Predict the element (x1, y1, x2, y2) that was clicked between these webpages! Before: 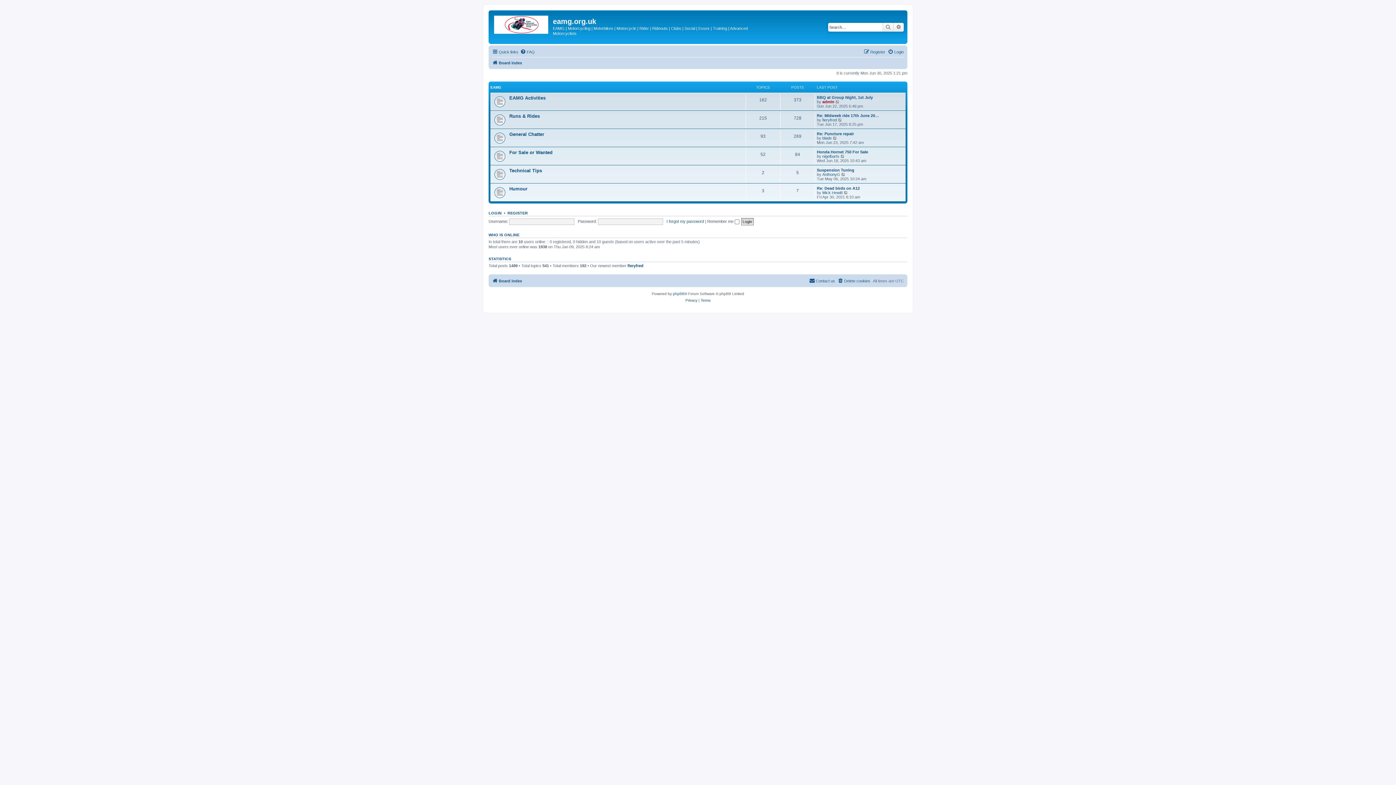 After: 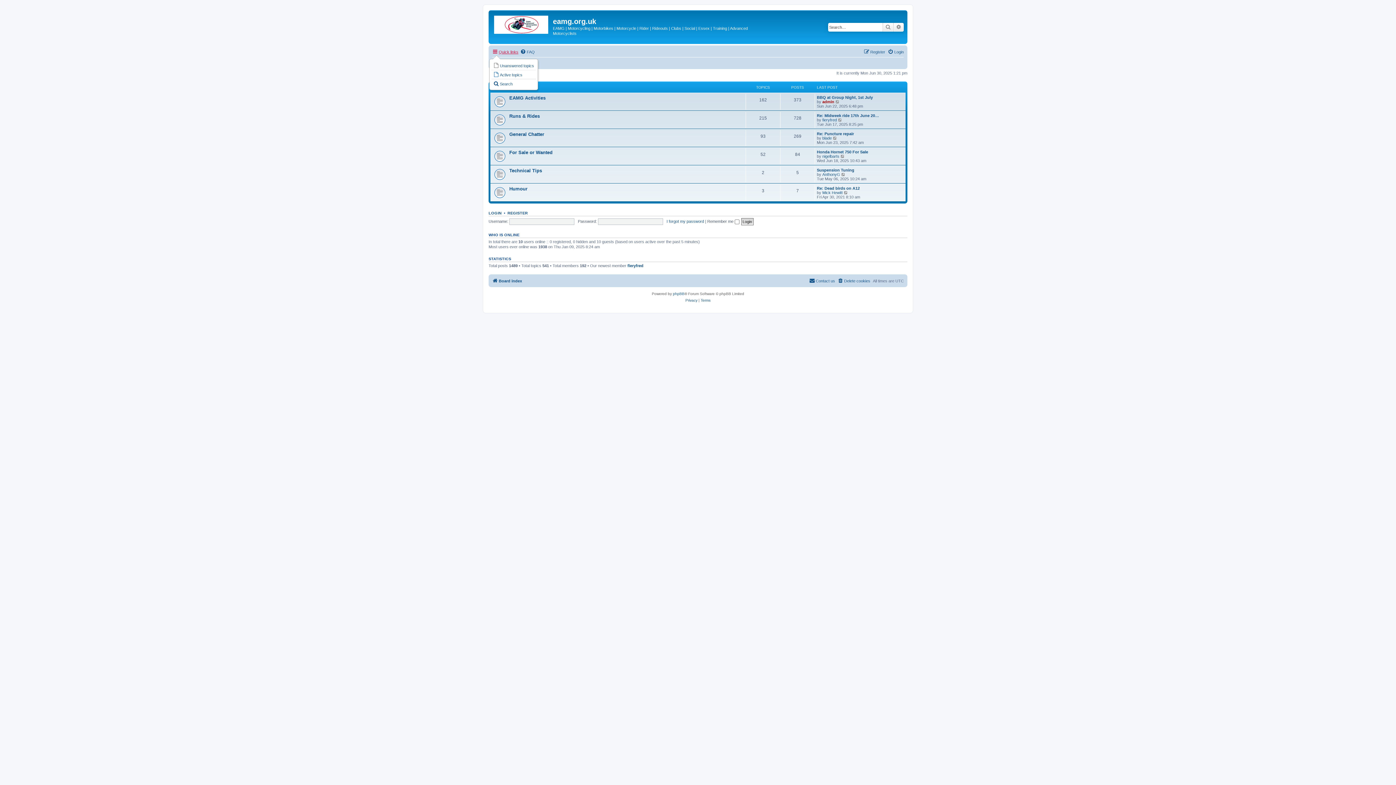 Action: bbox: (492, 47, 518, 56) label: Quick links